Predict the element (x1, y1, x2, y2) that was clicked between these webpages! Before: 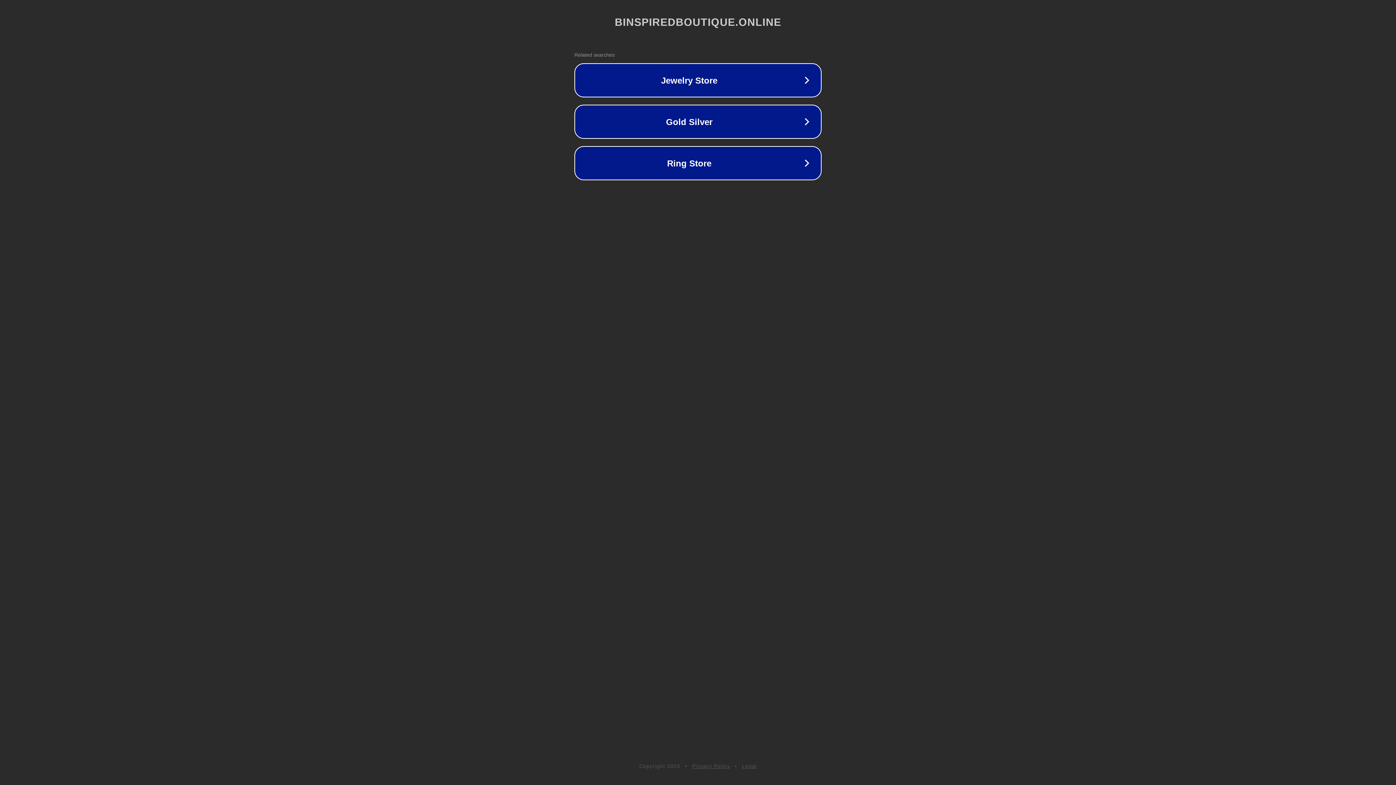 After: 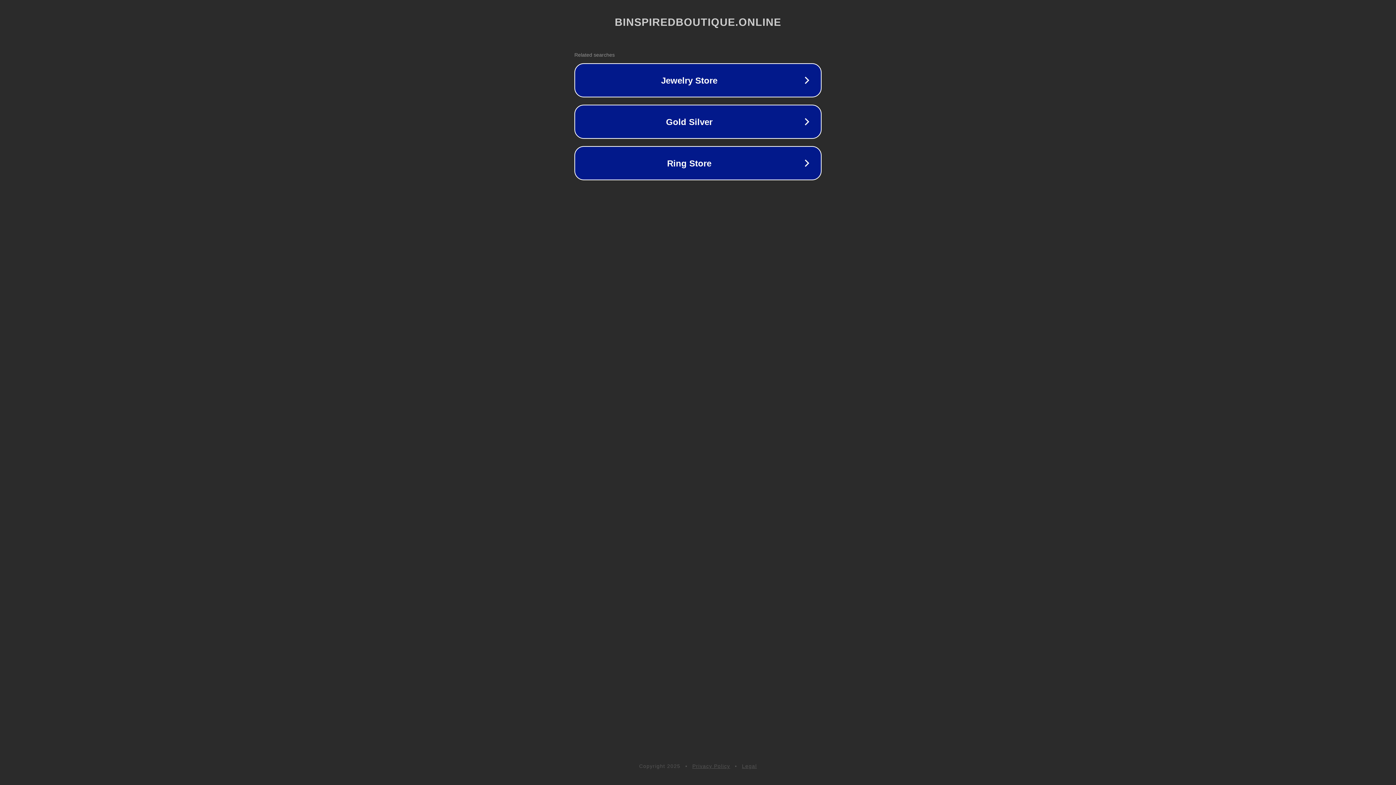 Action: bbox: (742, 763, 757, 769) label: Legal